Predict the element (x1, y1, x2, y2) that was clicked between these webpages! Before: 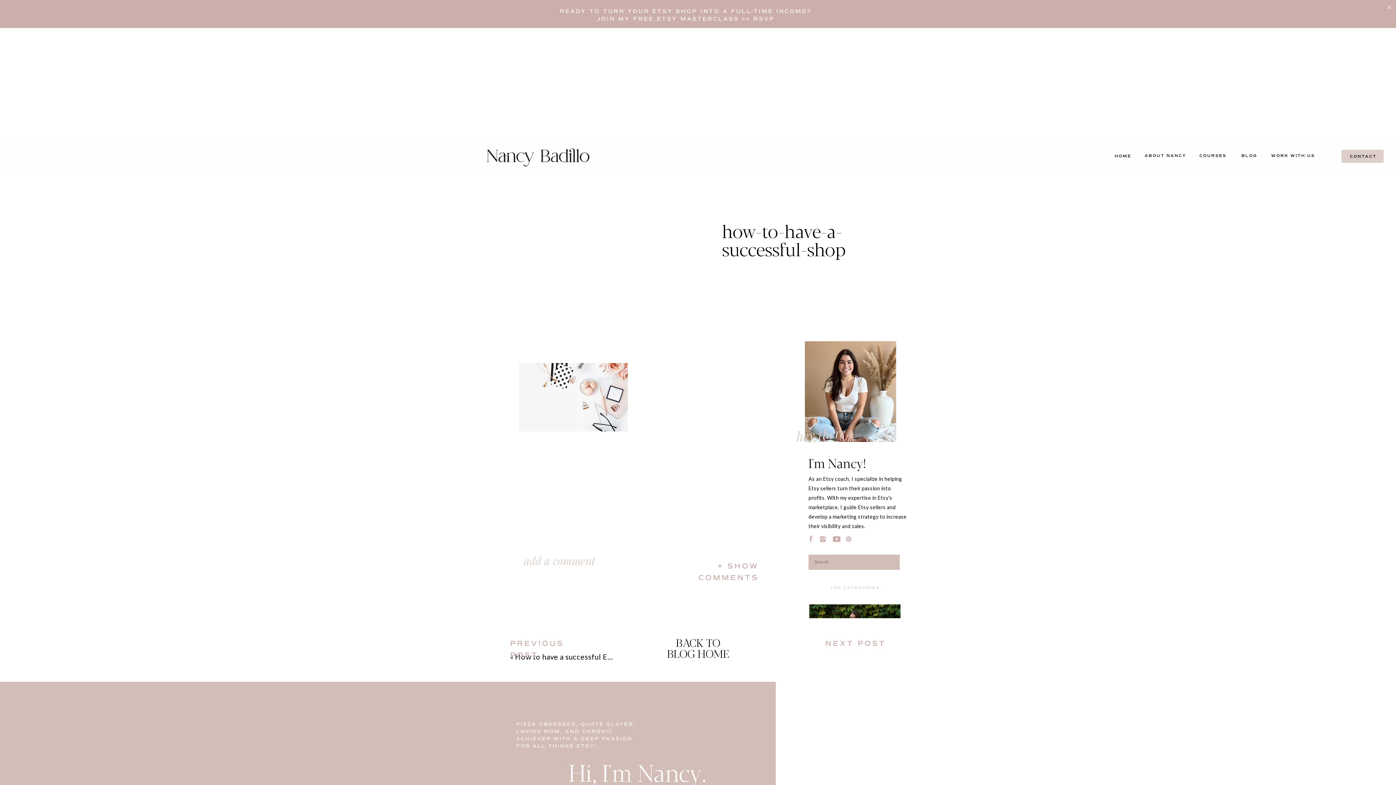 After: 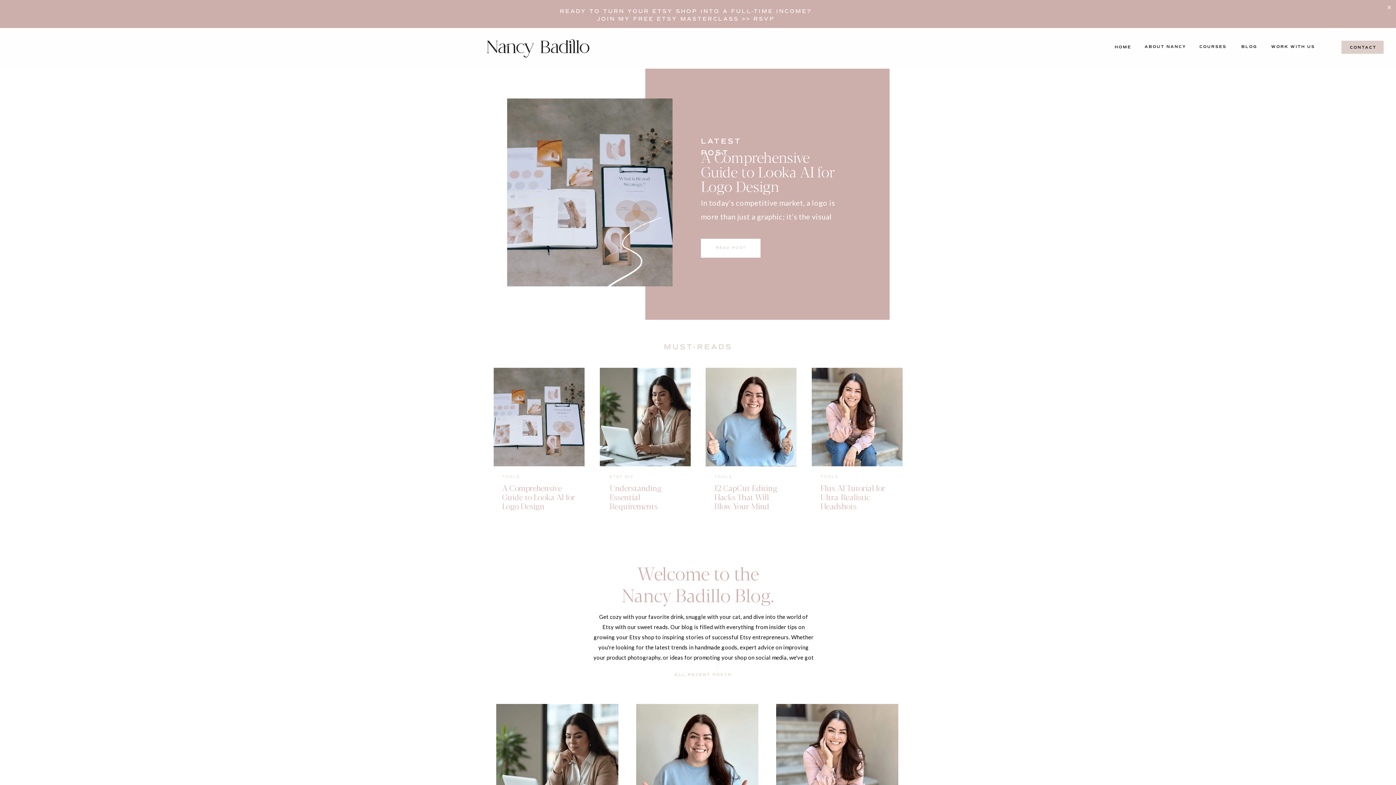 Action: label: BLOG bbox: (1239, 152, 1260, 158)